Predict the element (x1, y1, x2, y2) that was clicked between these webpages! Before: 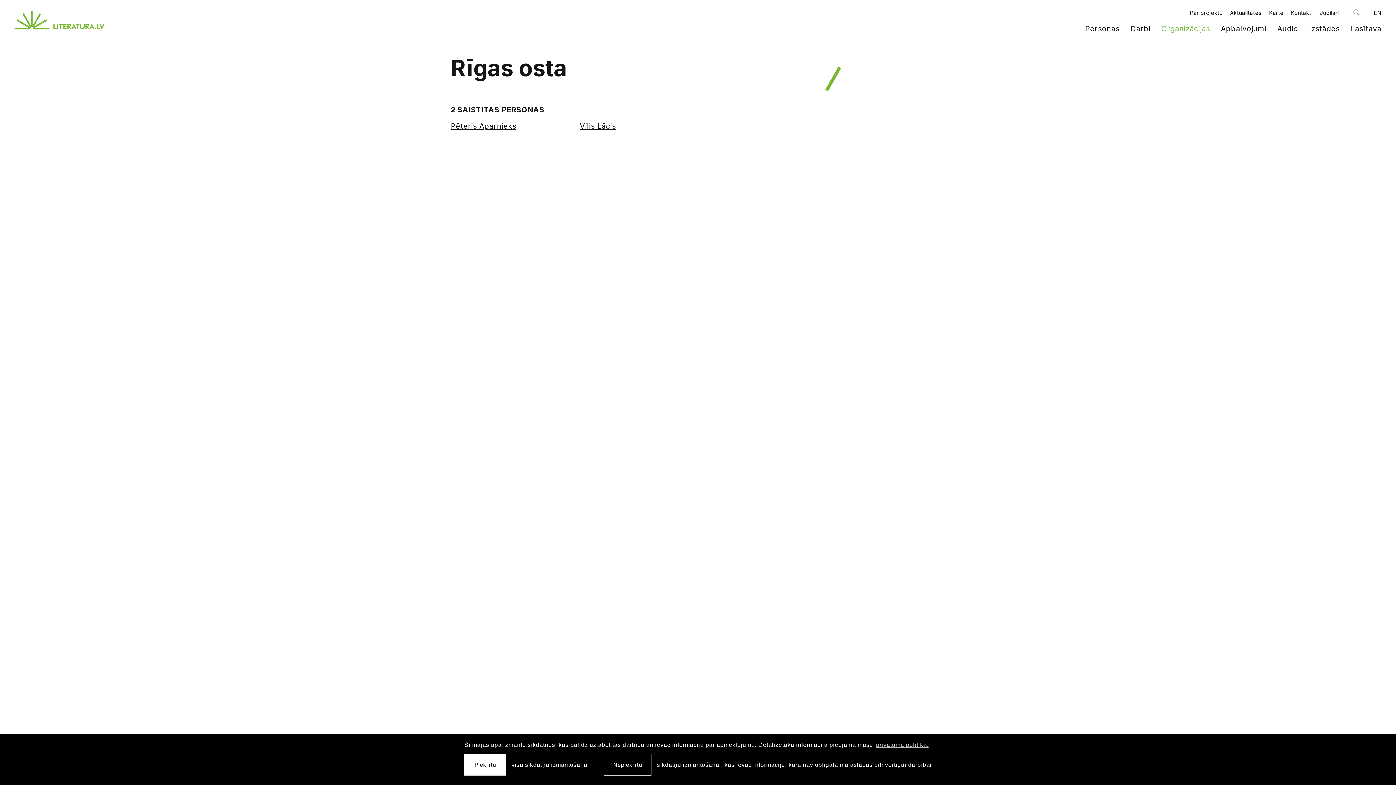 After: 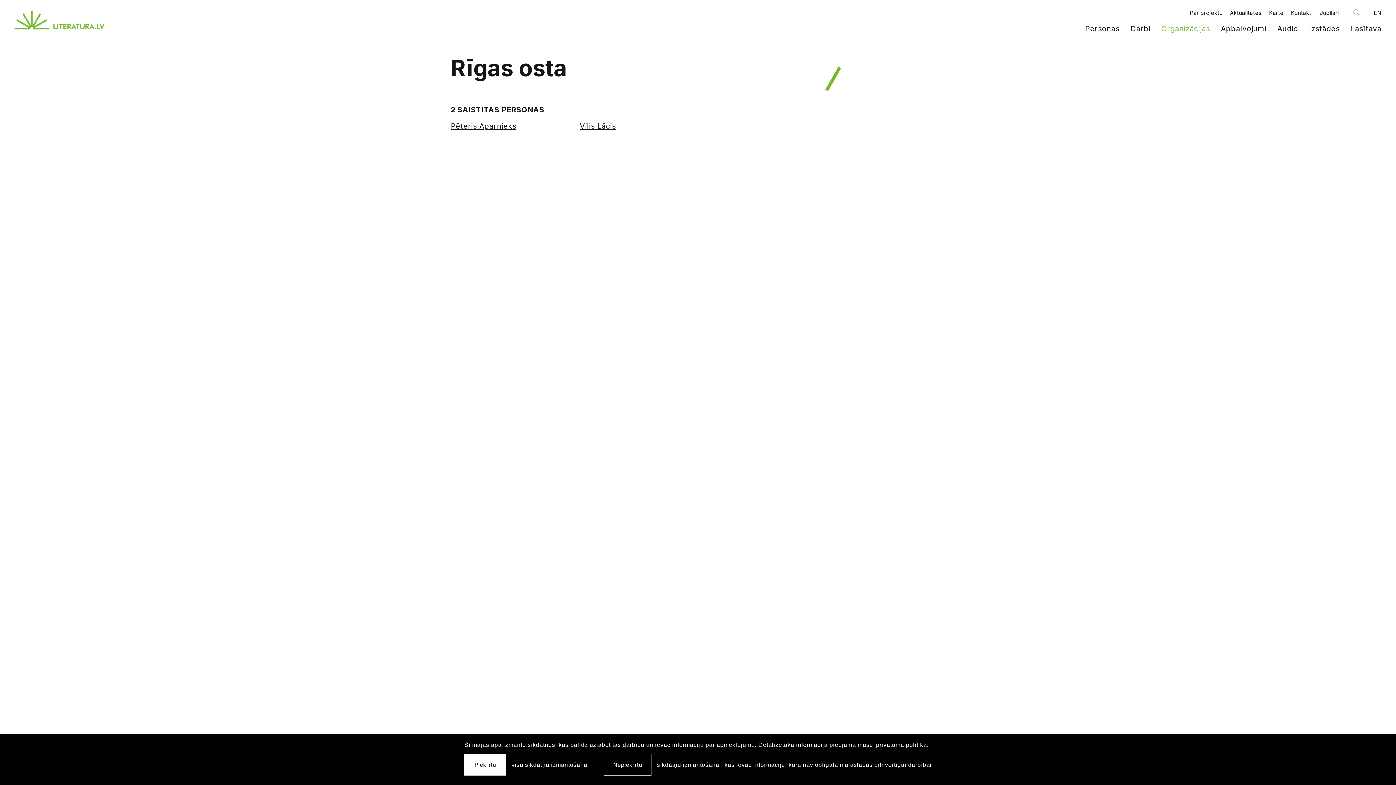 Action: label: learn more about cookies bbox: (875, 739, 930, 750)